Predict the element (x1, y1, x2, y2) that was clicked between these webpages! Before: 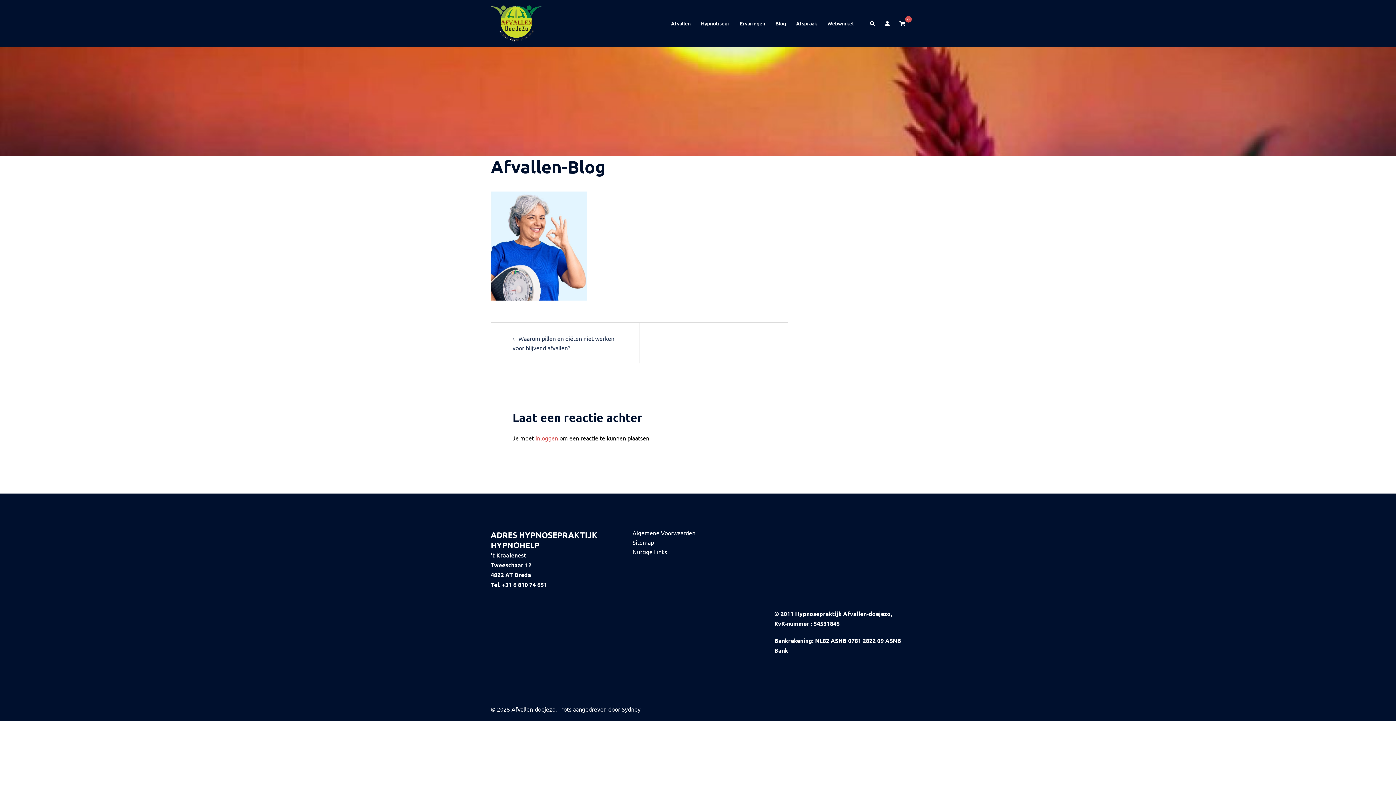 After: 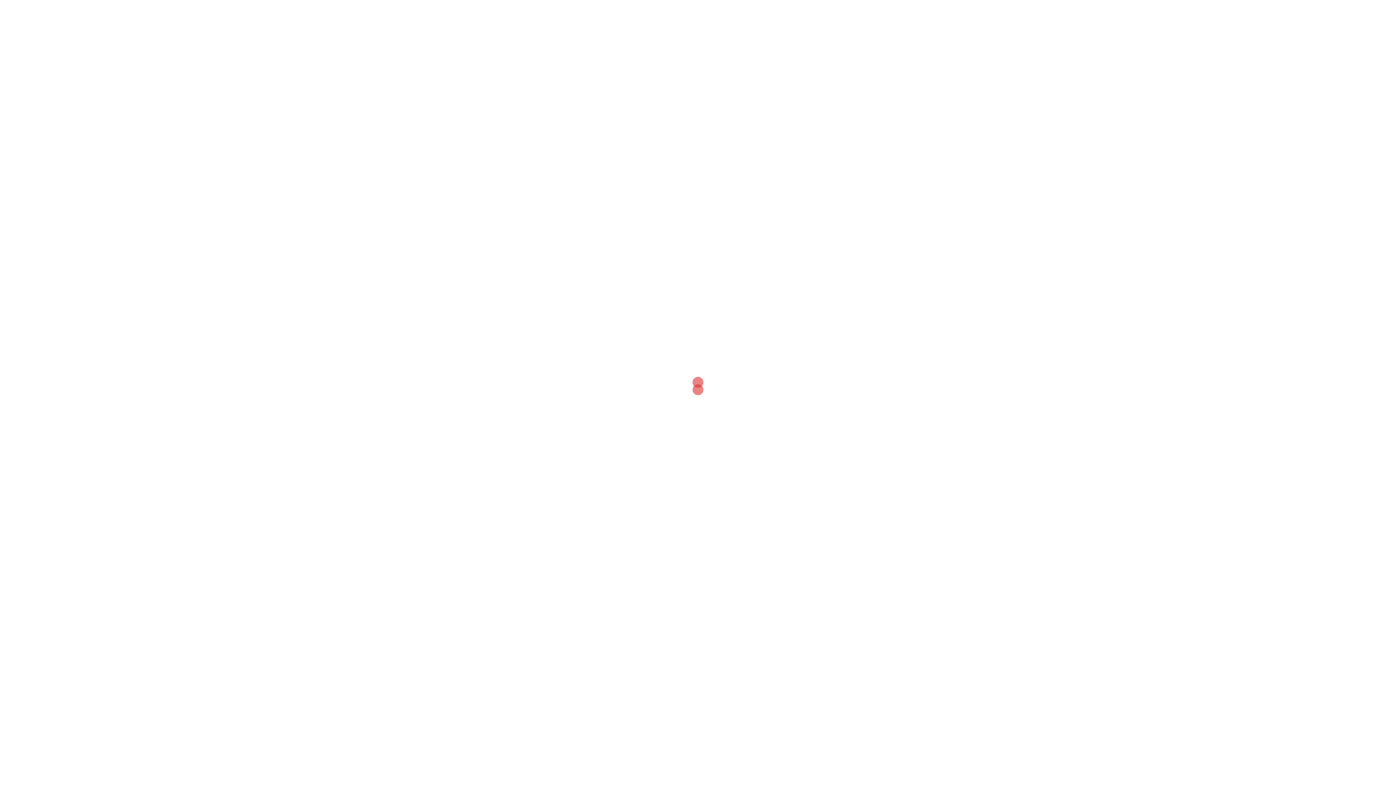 Action: bbox: (632, 529, 695, 536) label: Algemene Voorwaarden